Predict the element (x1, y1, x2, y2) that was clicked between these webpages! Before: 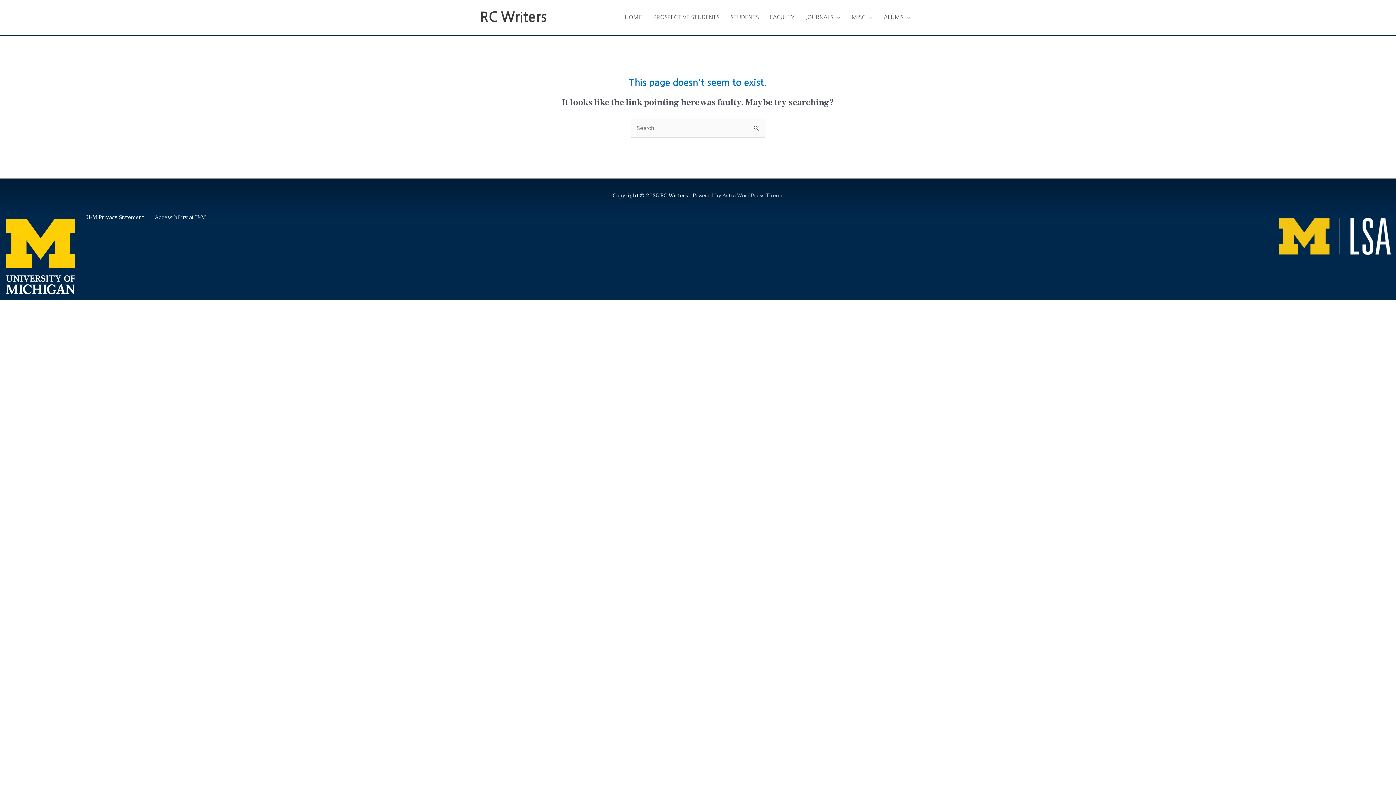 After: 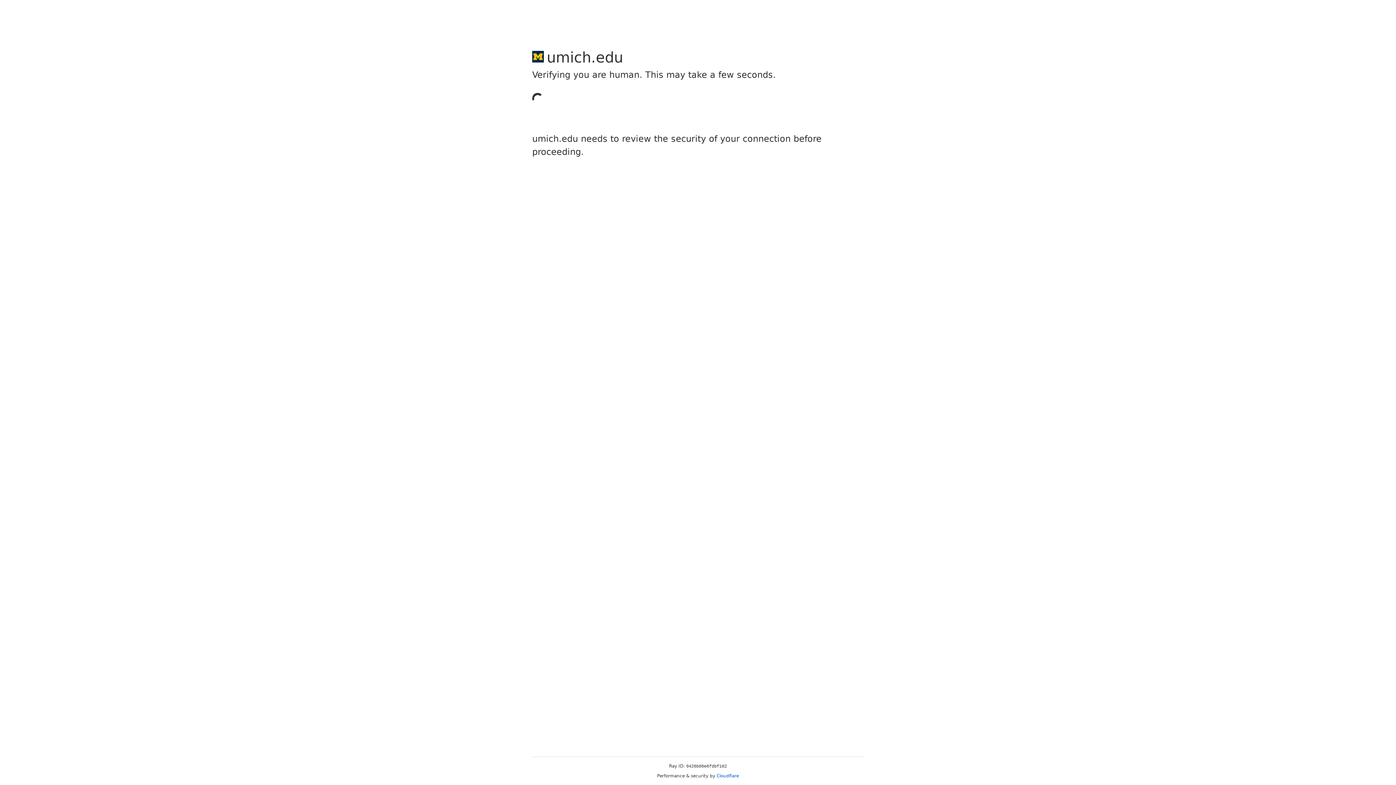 Action: label: U-M Privacy Statement bbox: (86, 213, 144, 221)